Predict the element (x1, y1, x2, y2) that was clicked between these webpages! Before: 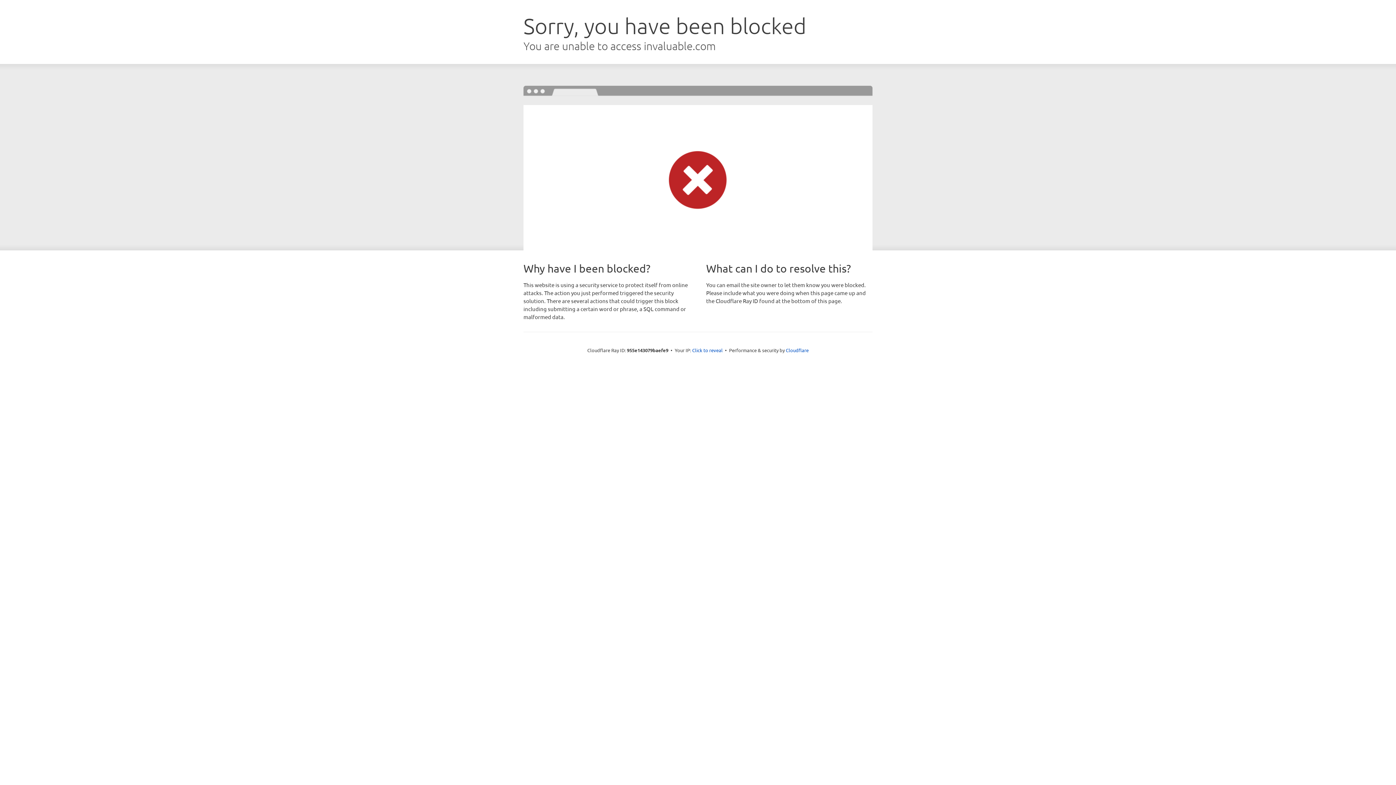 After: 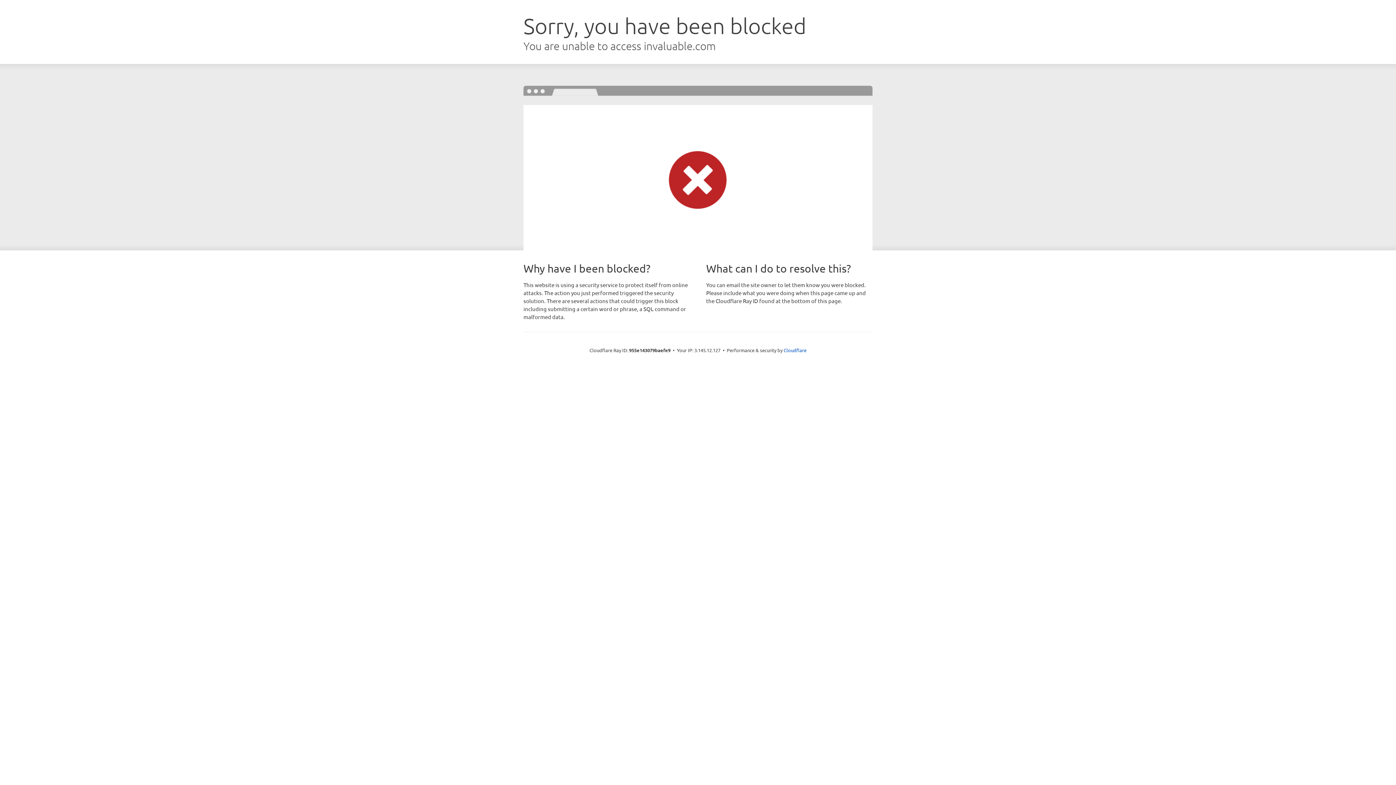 Action: label: Click to reveal bbox: (692, 346, 722, 353)